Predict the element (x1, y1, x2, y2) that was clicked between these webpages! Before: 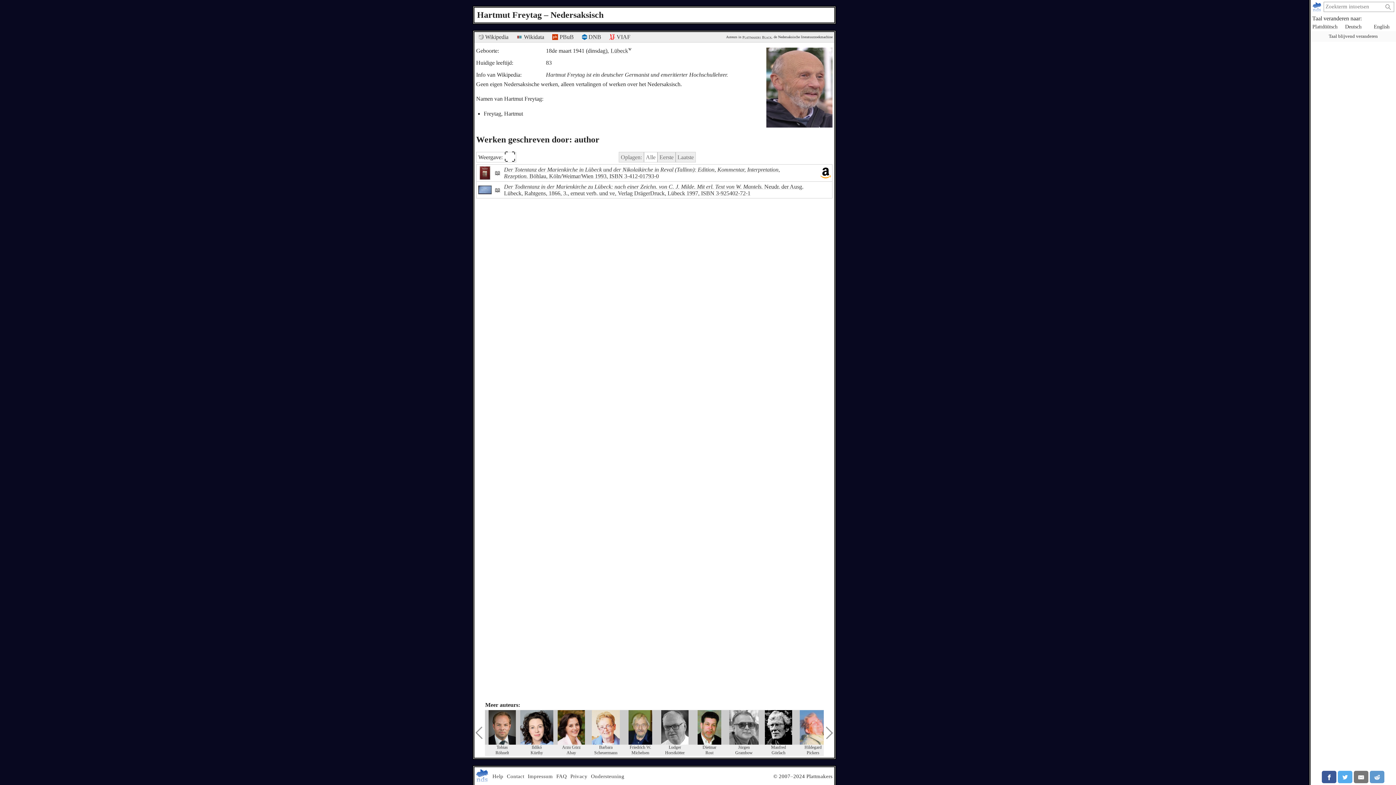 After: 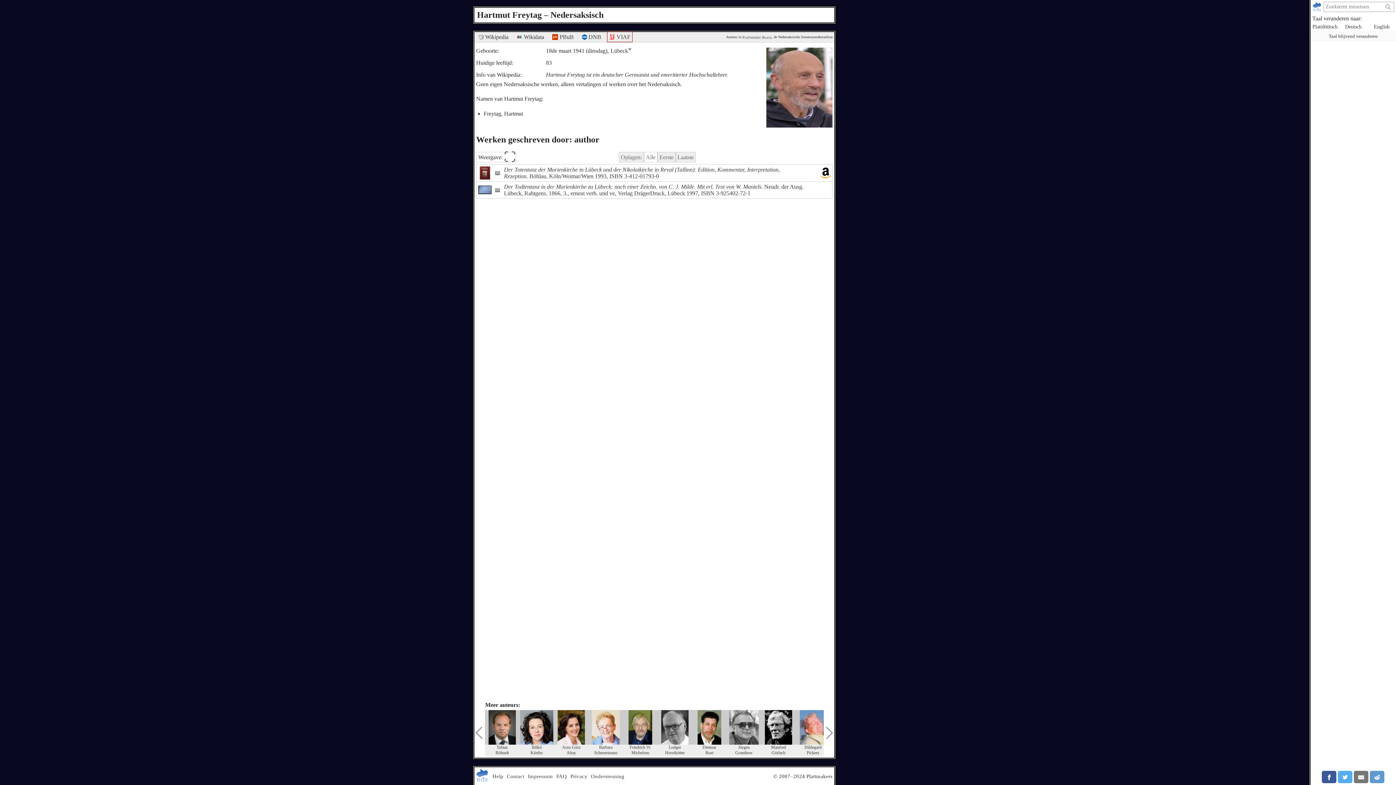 Action: bbox: (607, 32, 632, 41) label:  VIAF